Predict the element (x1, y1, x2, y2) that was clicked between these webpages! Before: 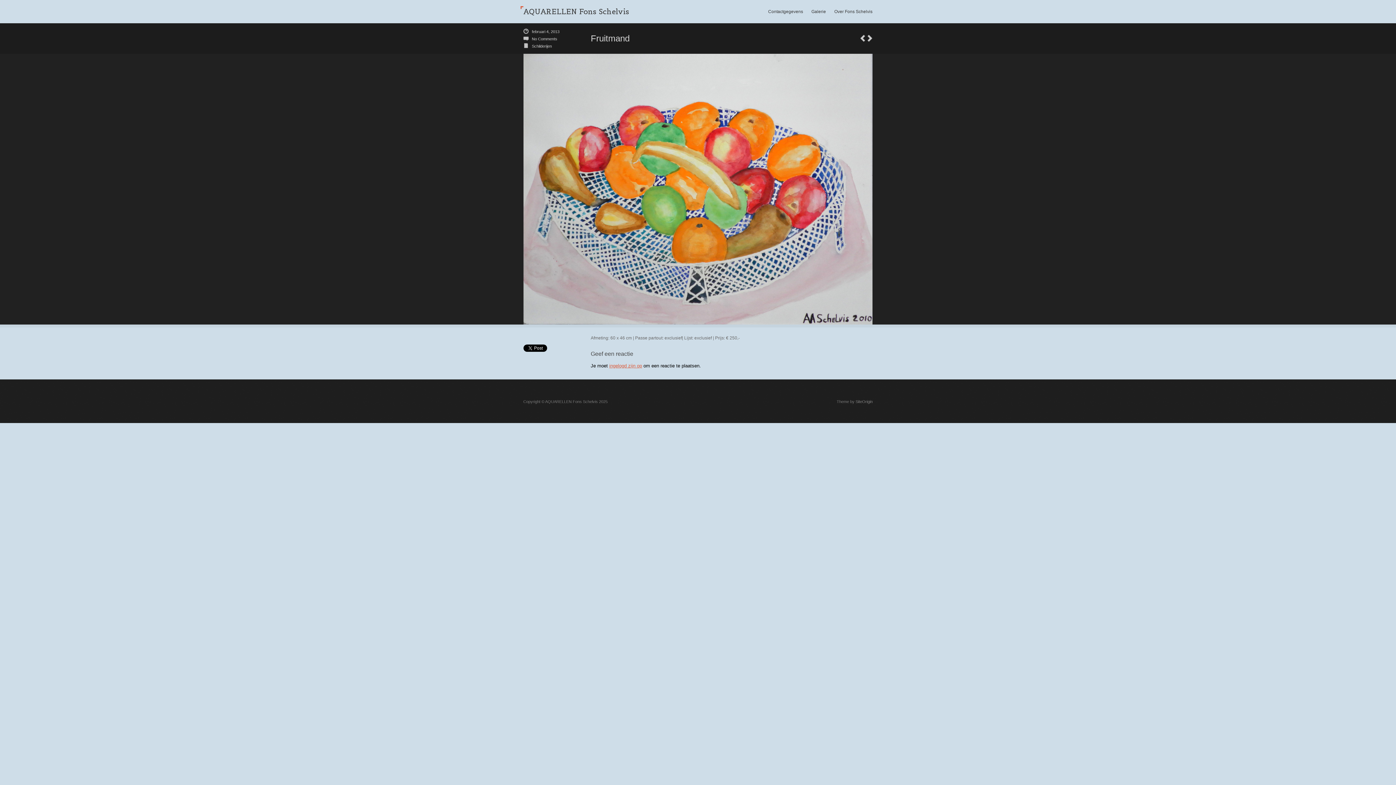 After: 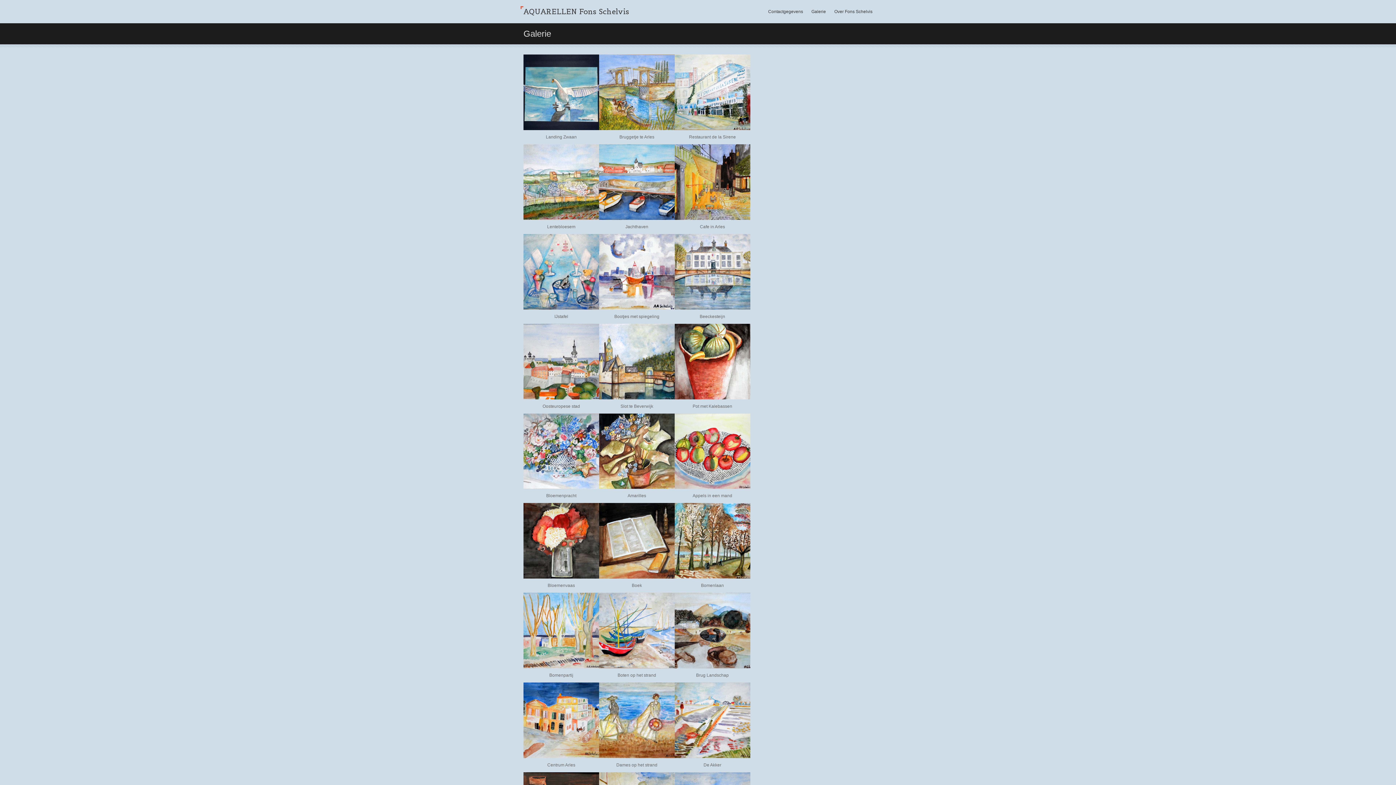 Action: label: Galerie bbox: (811, 9, 826, 14)